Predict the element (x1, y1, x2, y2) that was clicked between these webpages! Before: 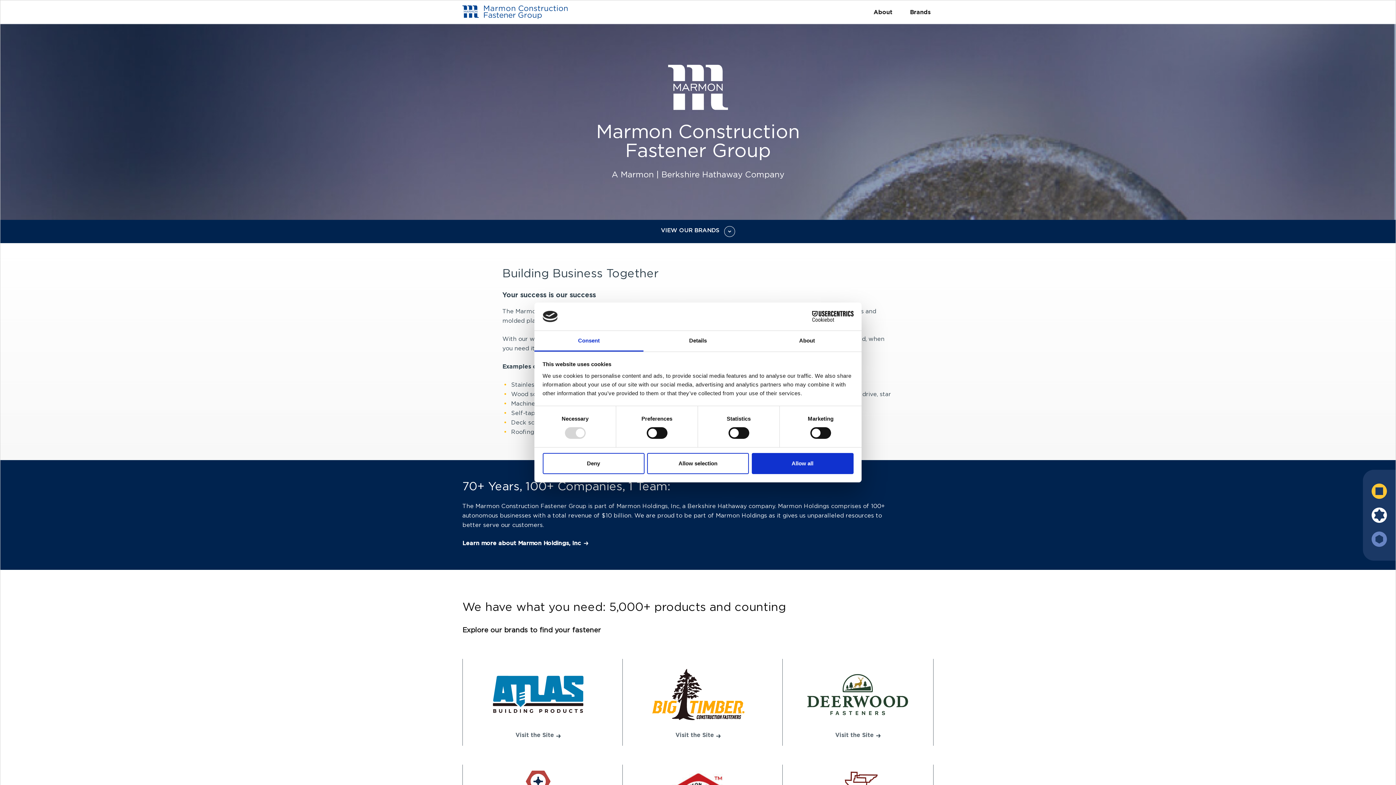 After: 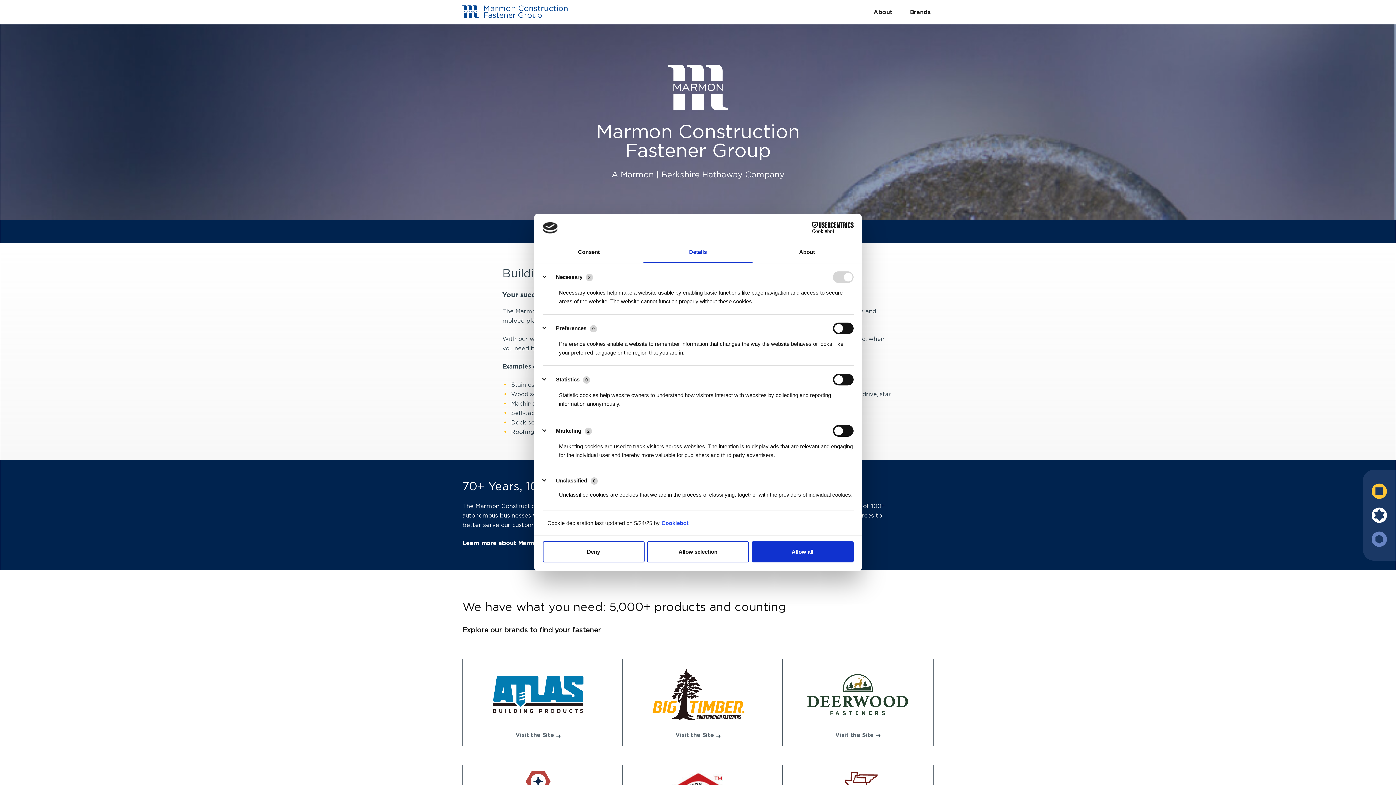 Action: label: Details bbox: (643, 331, 752, 351)